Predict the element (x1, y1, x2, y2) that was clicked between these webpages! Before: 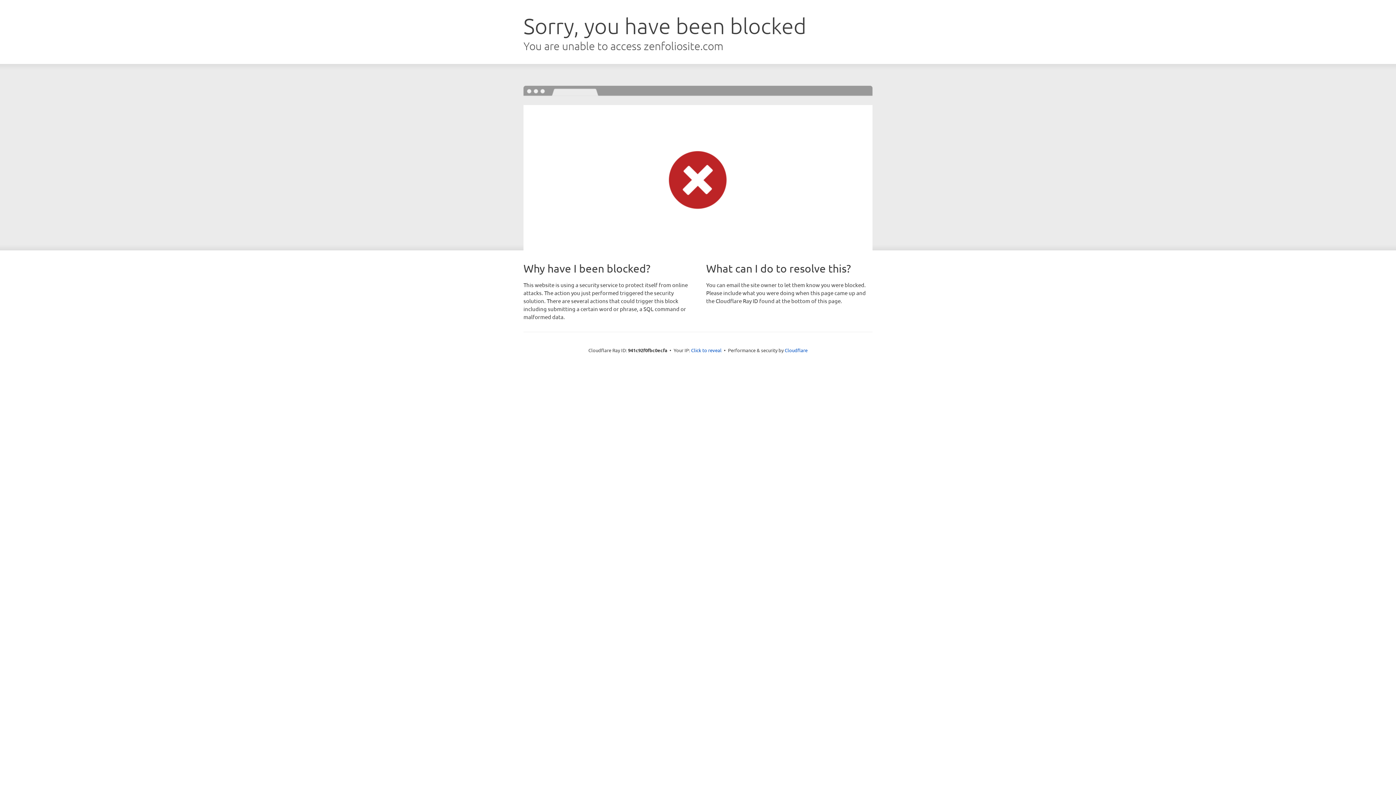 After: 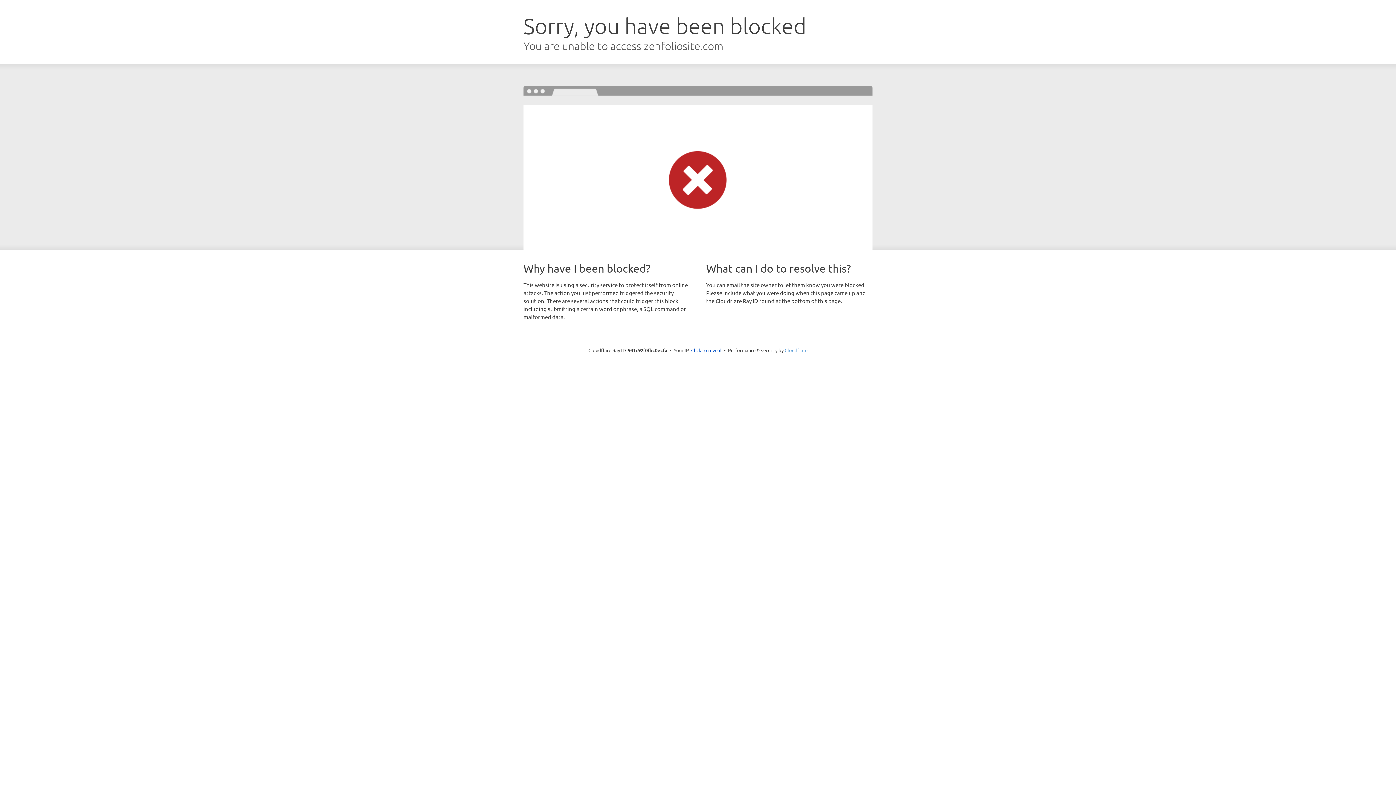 Action: label: Cloudflare bbox: (784, 347, 807, 353)